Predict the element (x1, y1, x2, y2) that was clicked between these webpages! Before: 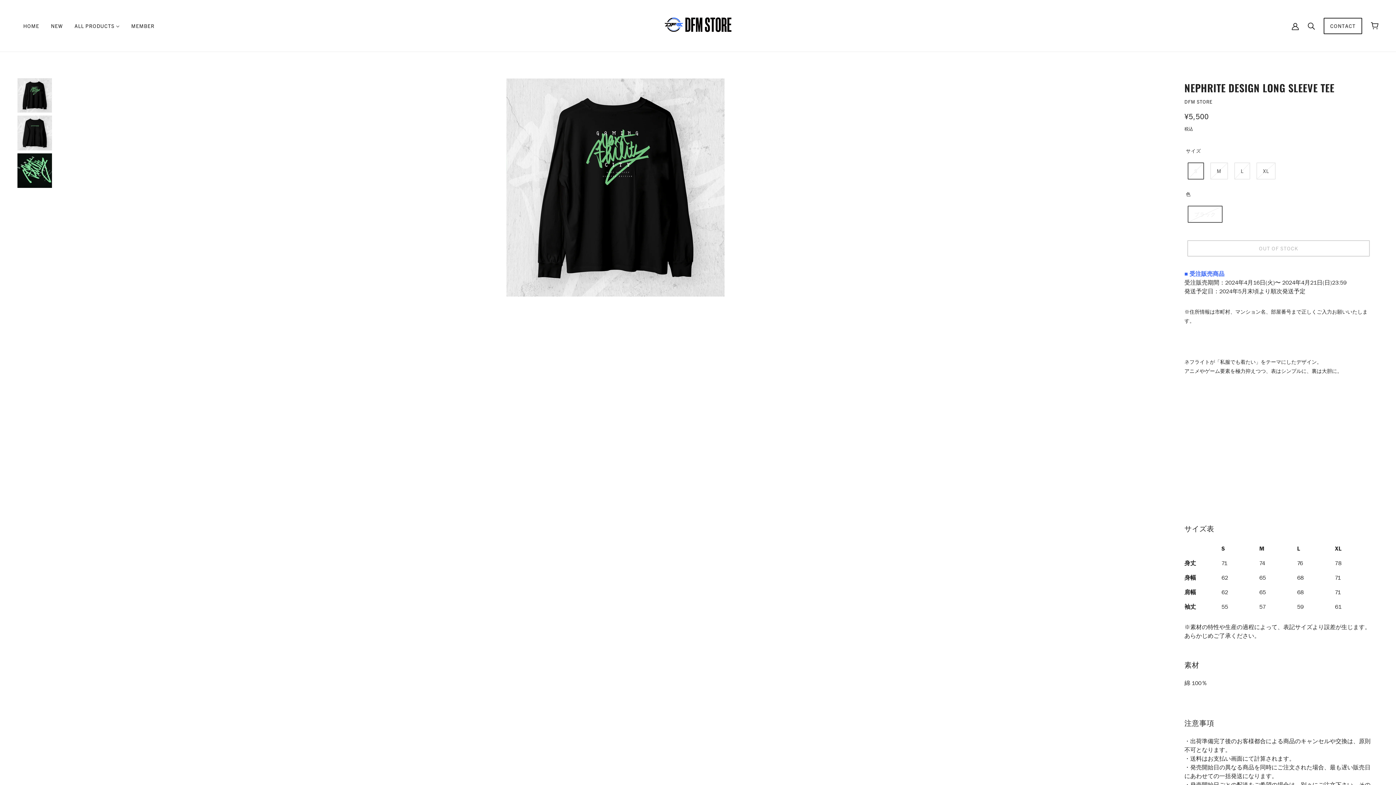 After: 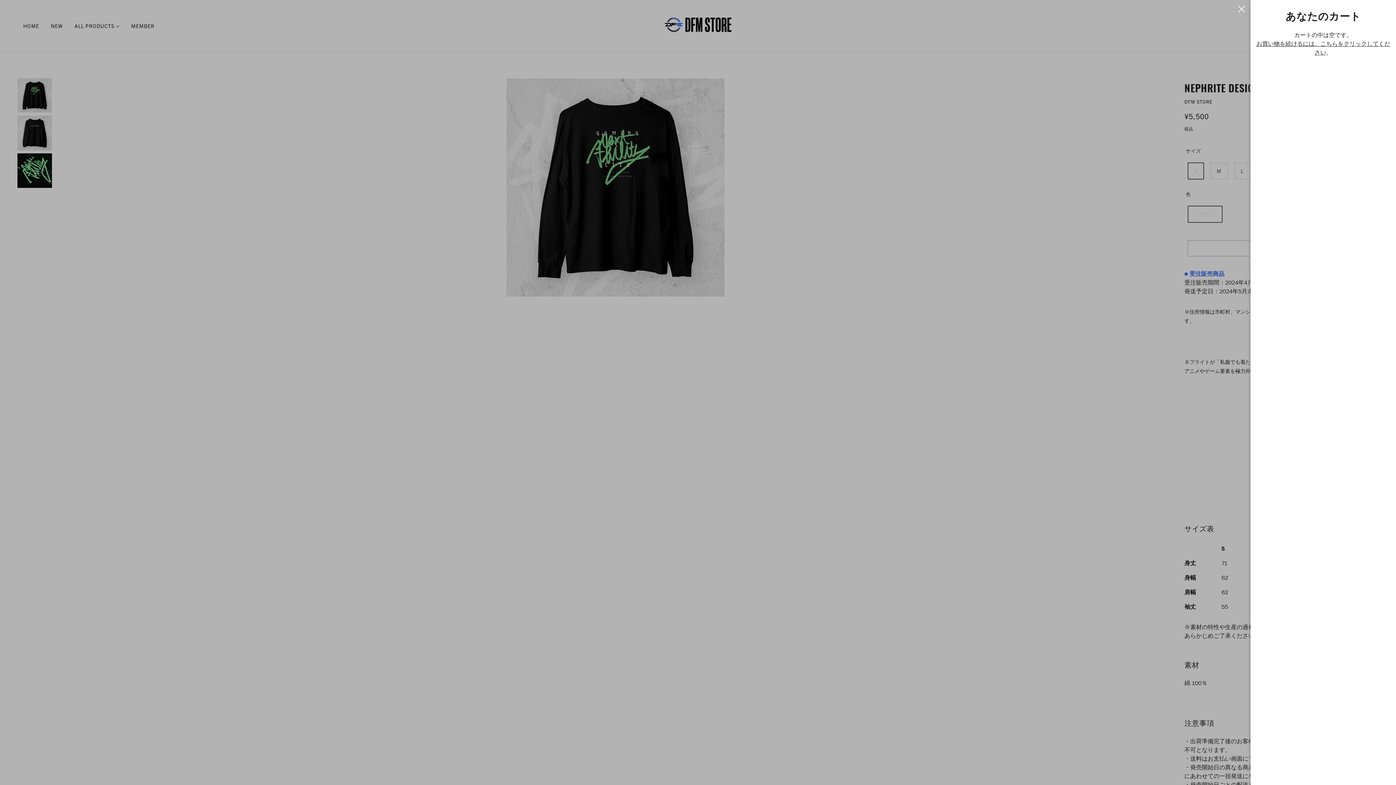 Action: label: カート bbox: (1365, 17, 1384, 34)